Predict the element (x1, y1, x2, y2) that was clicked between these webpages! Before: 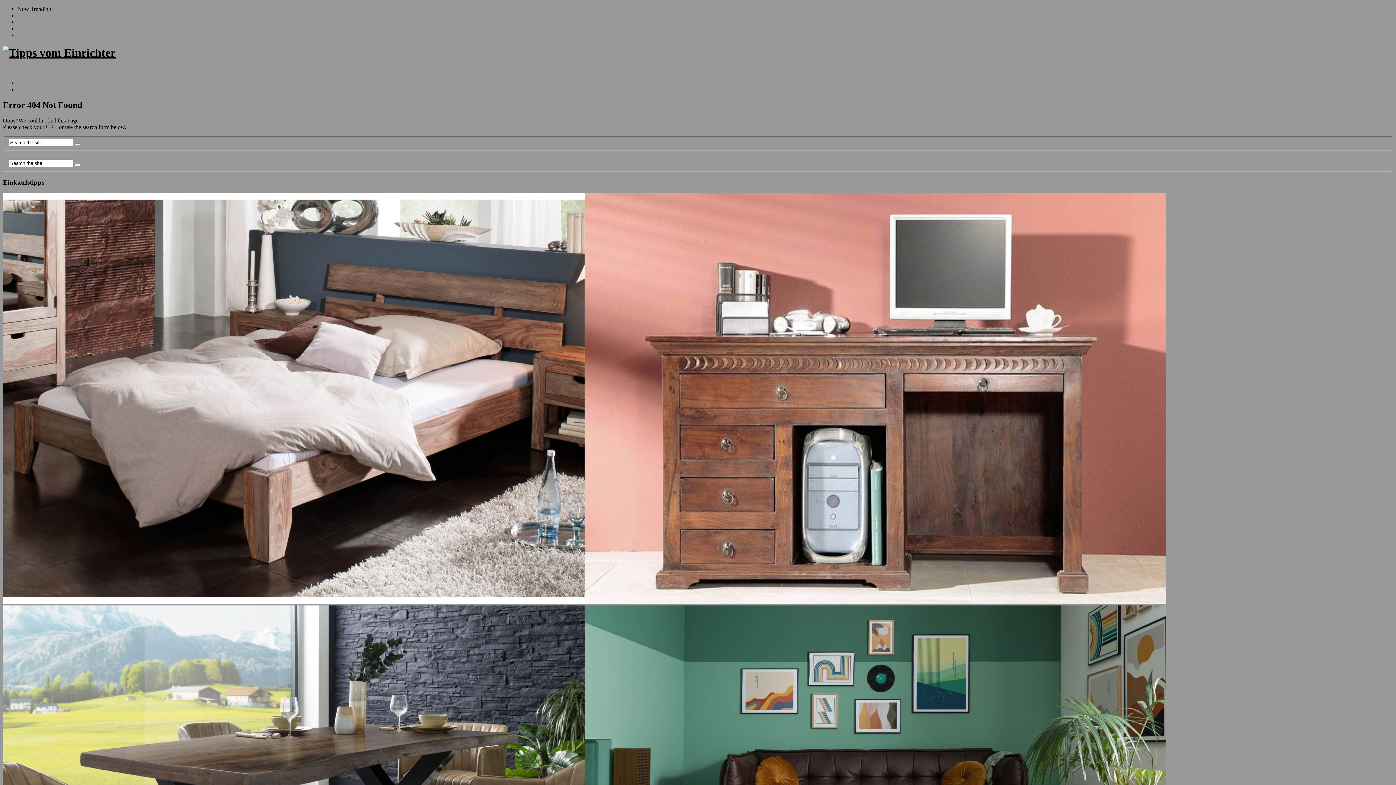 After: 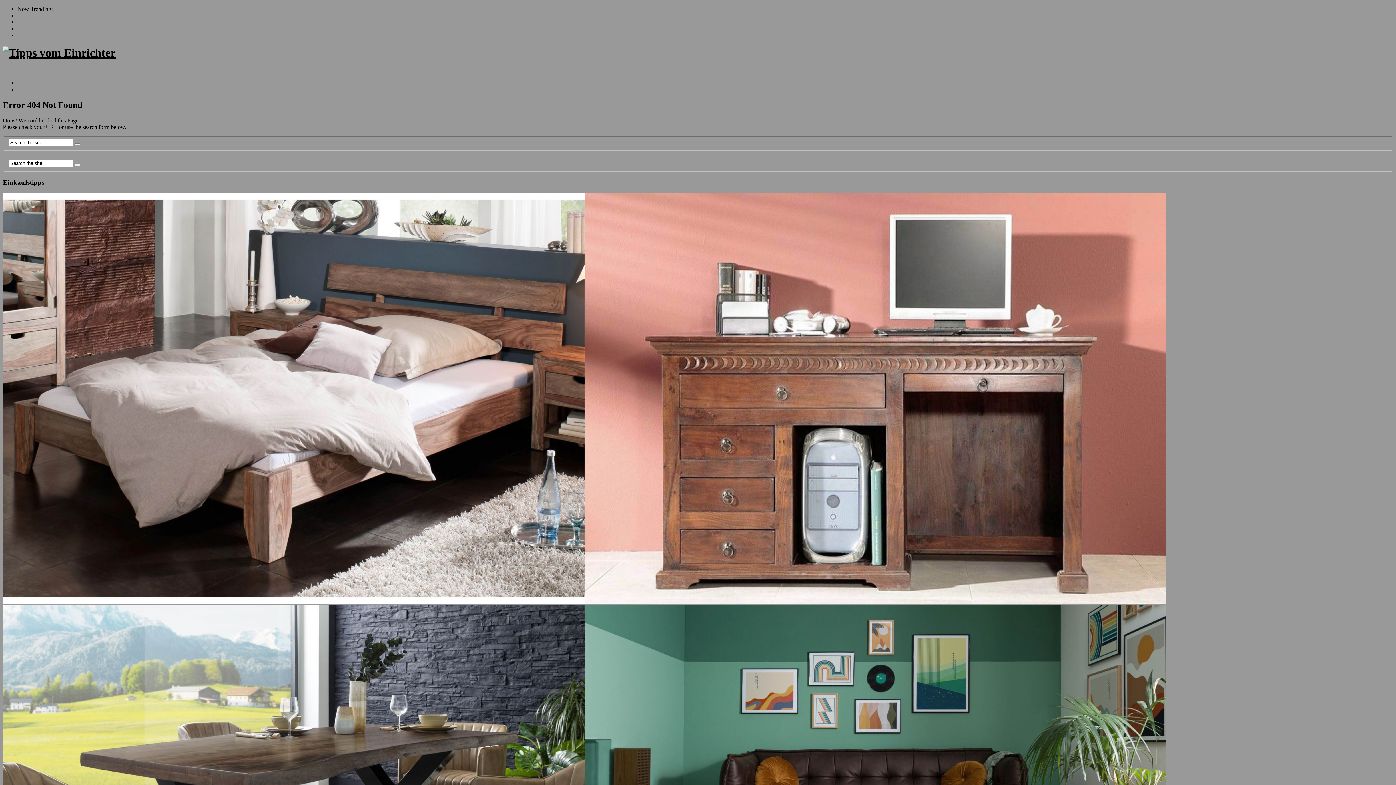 Action: bbox: (2, 599, 584, 605)